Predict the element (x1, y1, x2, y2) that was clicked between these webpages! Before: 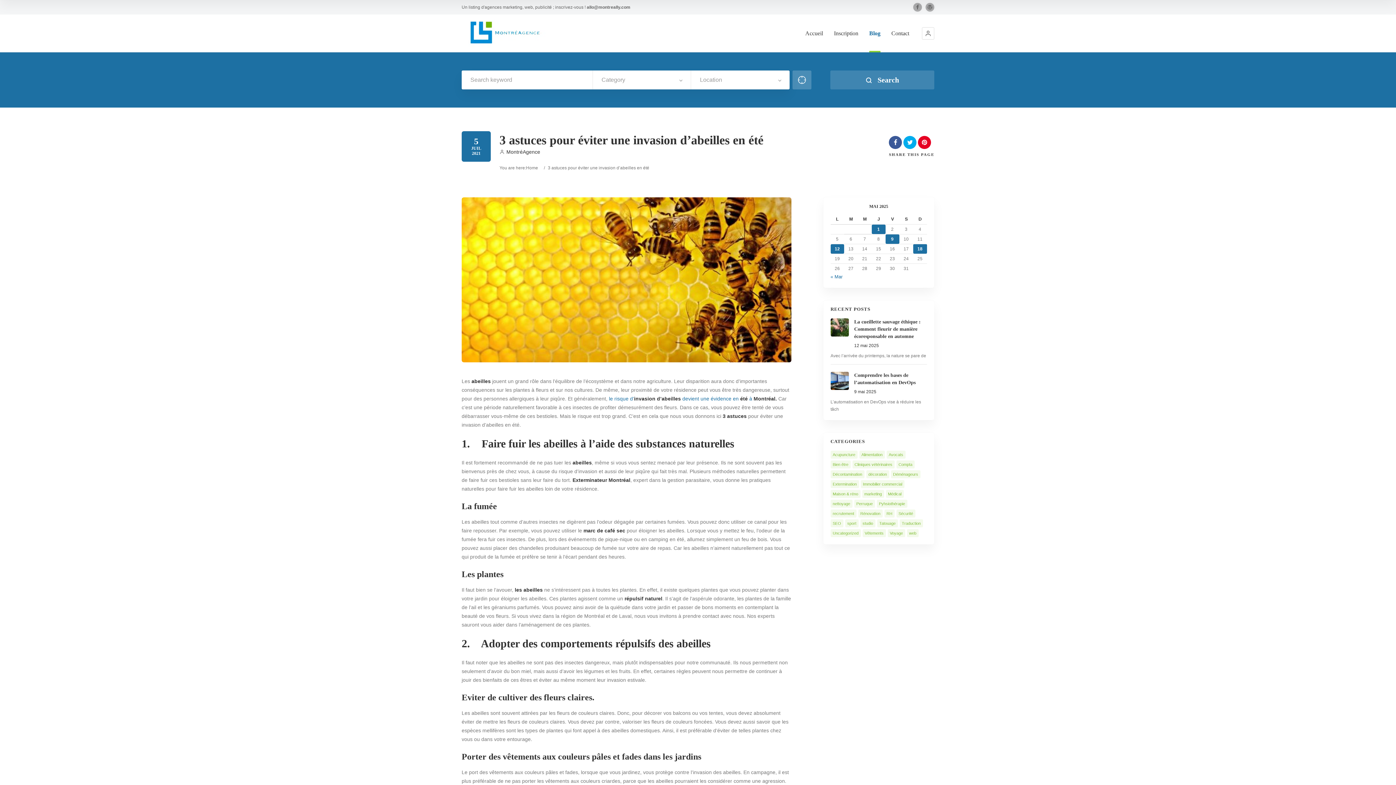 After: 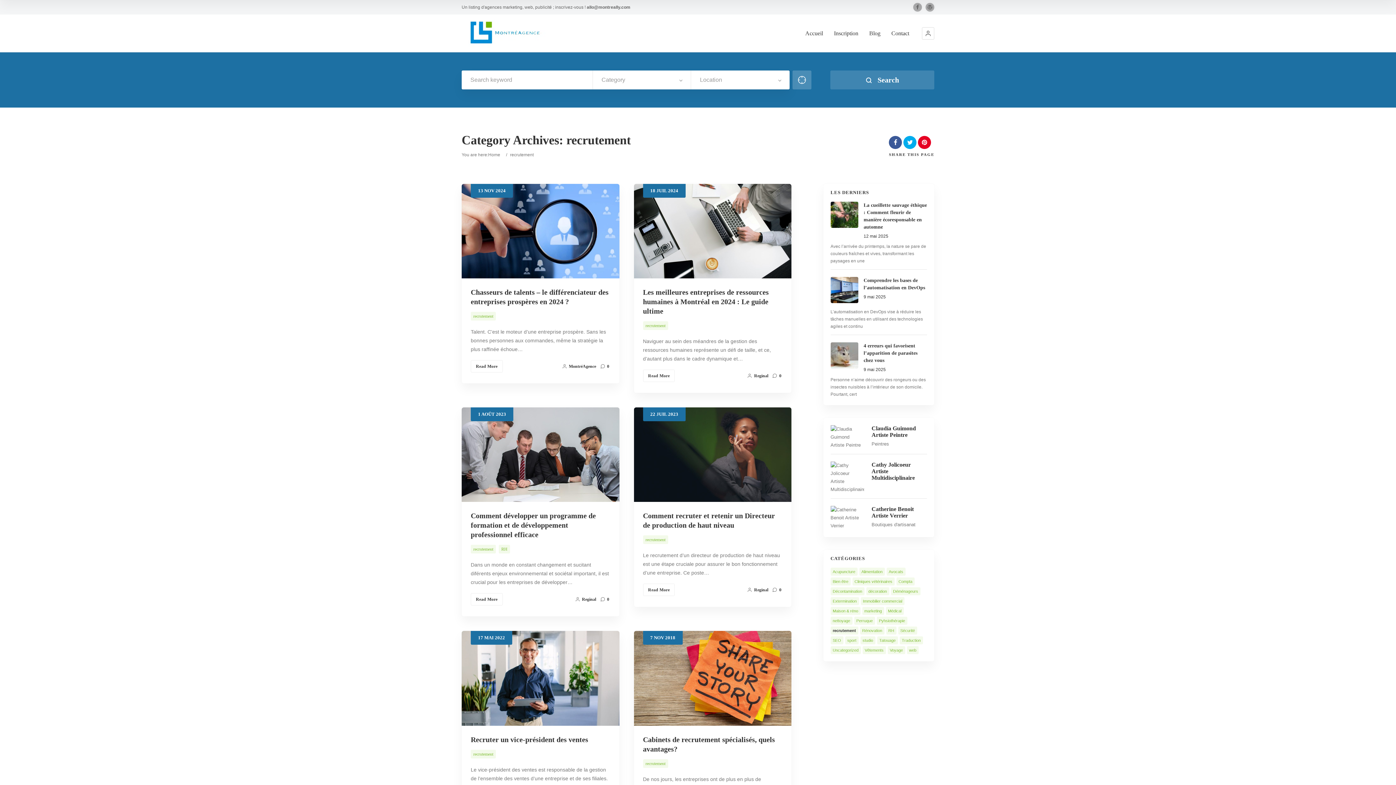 Action: bbox: (830, 509, 856, 517) label: recrutement